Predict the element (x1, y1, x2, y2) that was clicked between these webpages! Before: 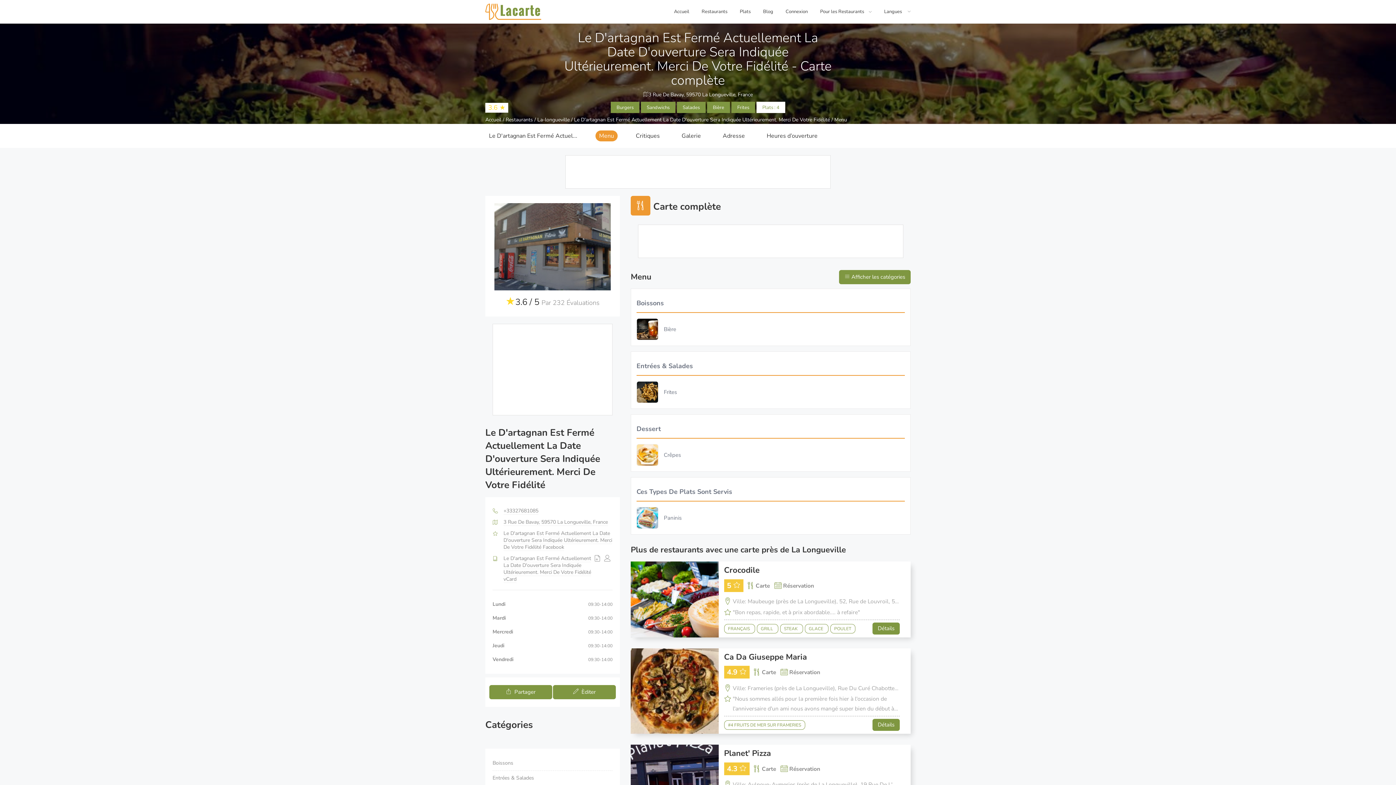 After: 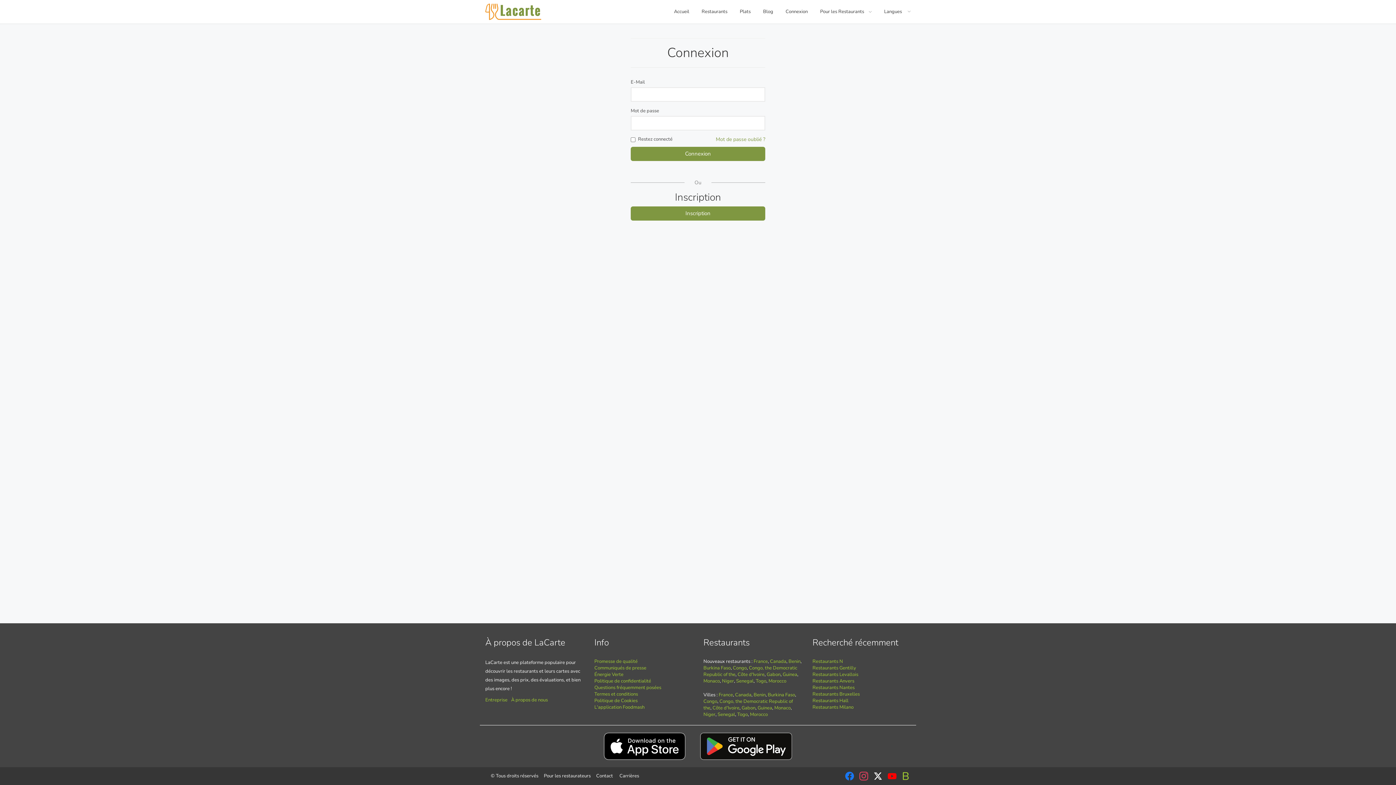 Action: label: Connexion bbox: (779, 1, 814, 22)